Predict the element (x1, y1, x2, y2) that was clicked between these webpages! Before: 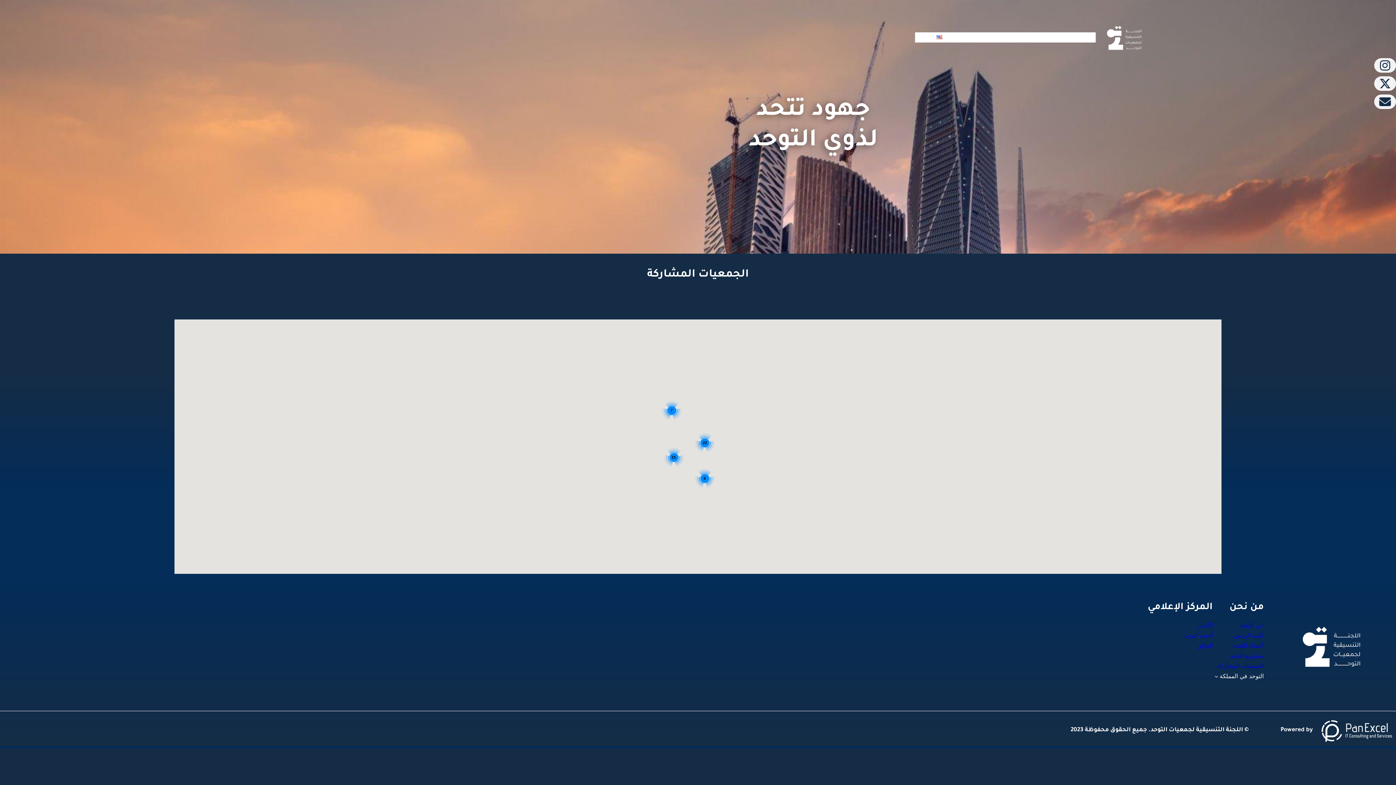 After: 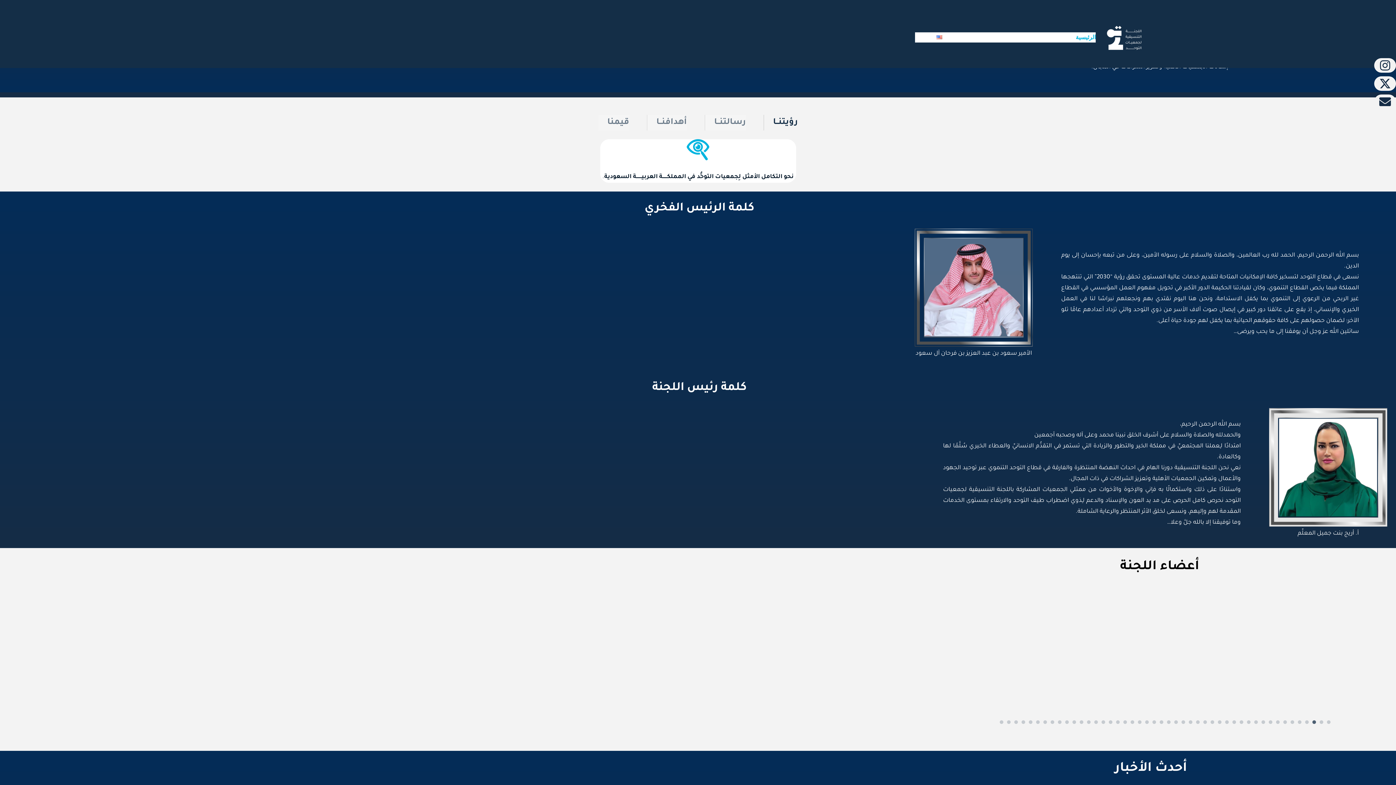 Action: bbox: (1240, 620, 1264, 630) label: عن اللجنة